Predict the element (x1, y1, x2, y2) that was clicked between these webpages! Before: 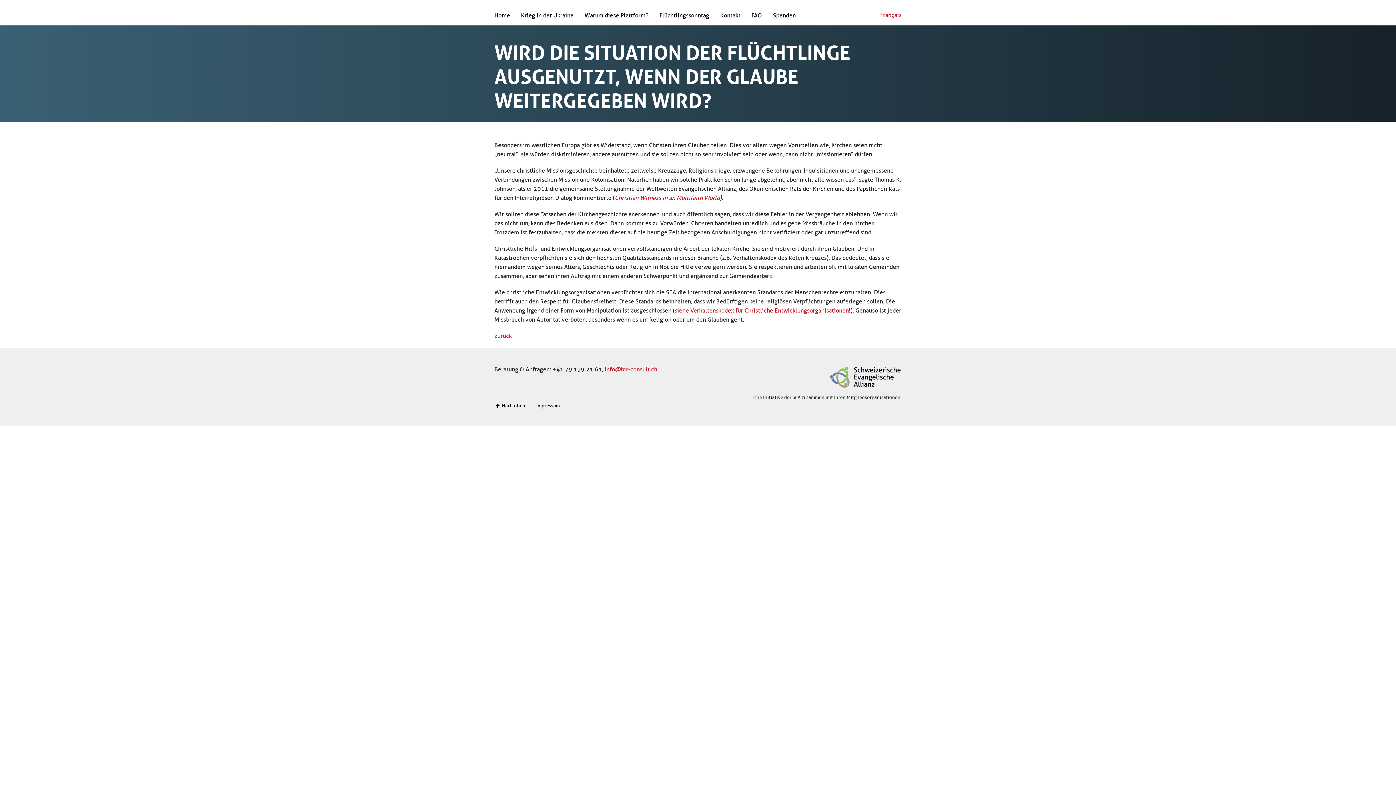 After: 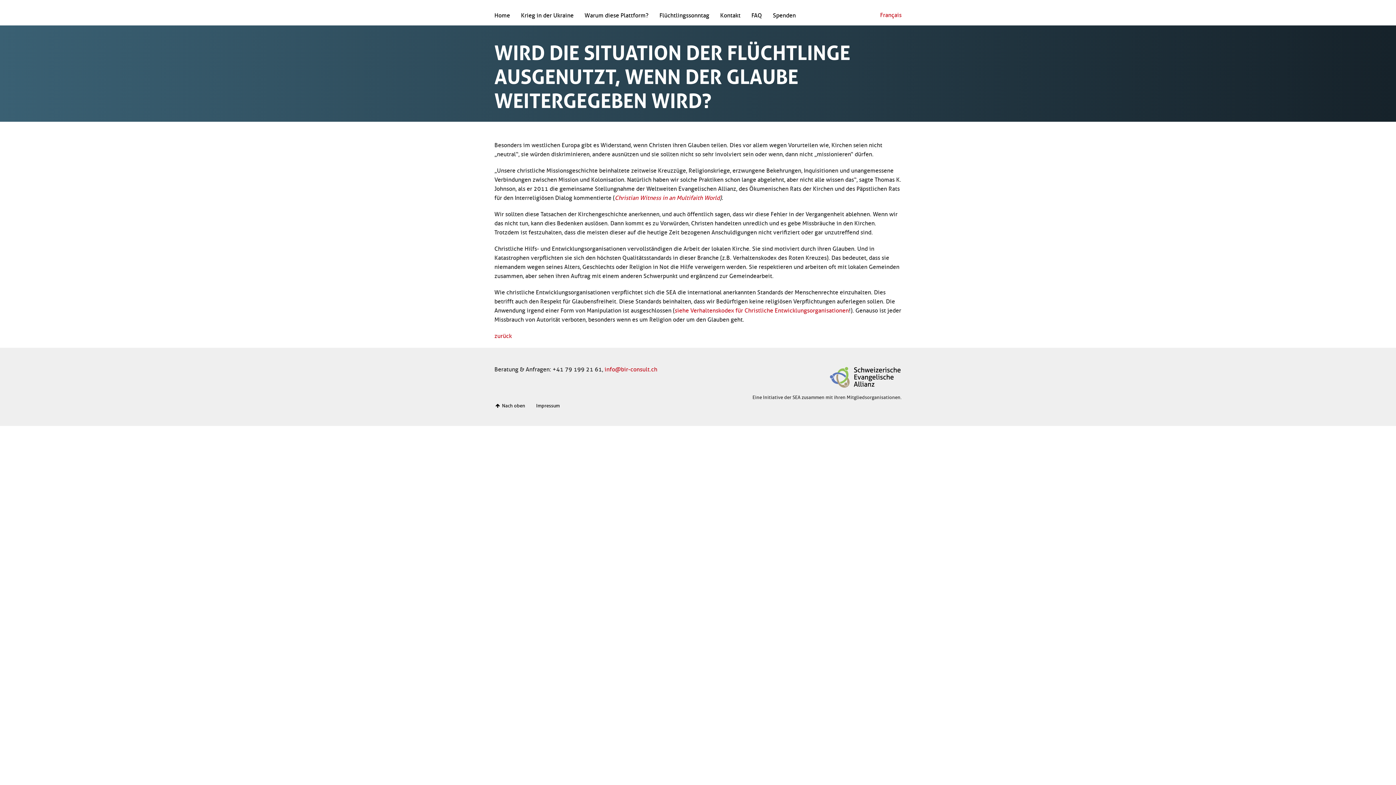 Action: bbox: (829, 373, 901, 380)